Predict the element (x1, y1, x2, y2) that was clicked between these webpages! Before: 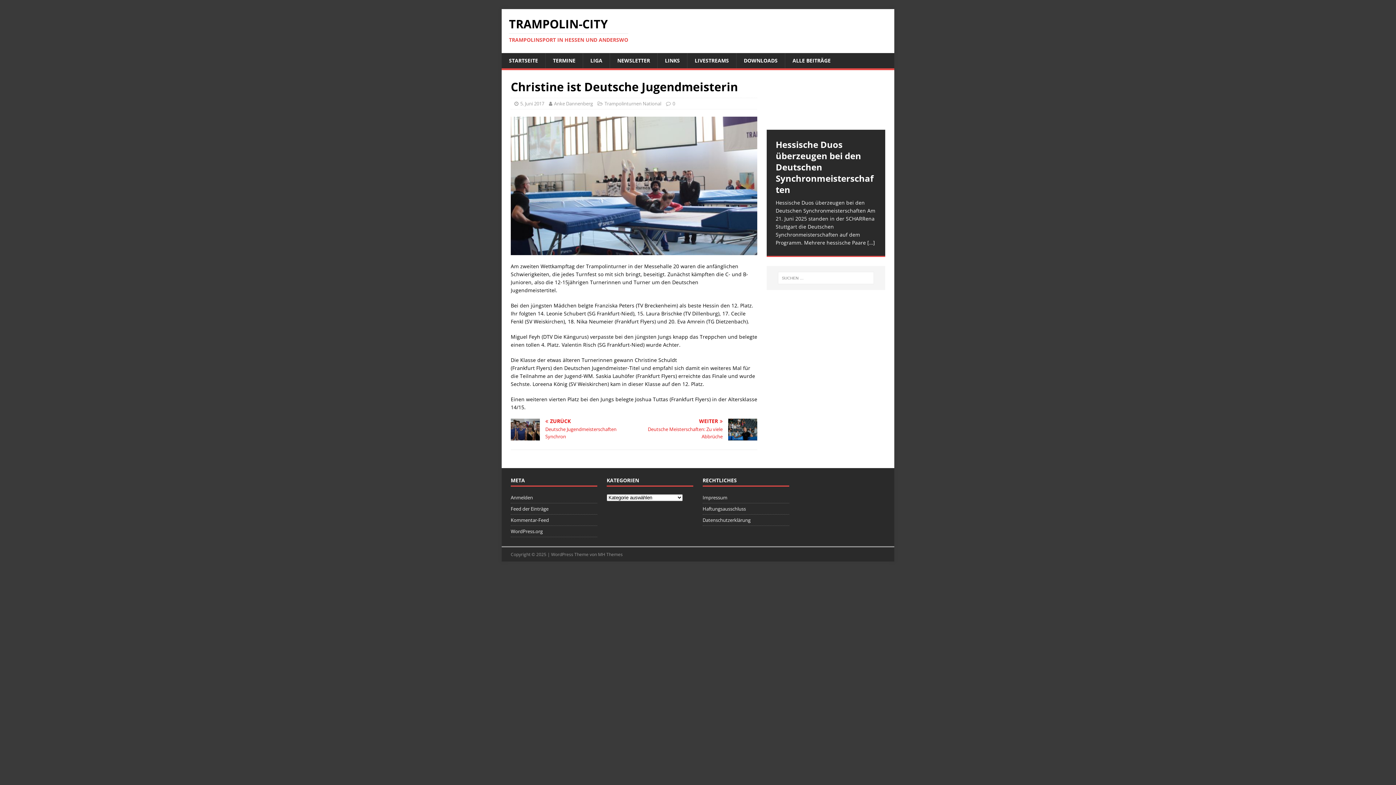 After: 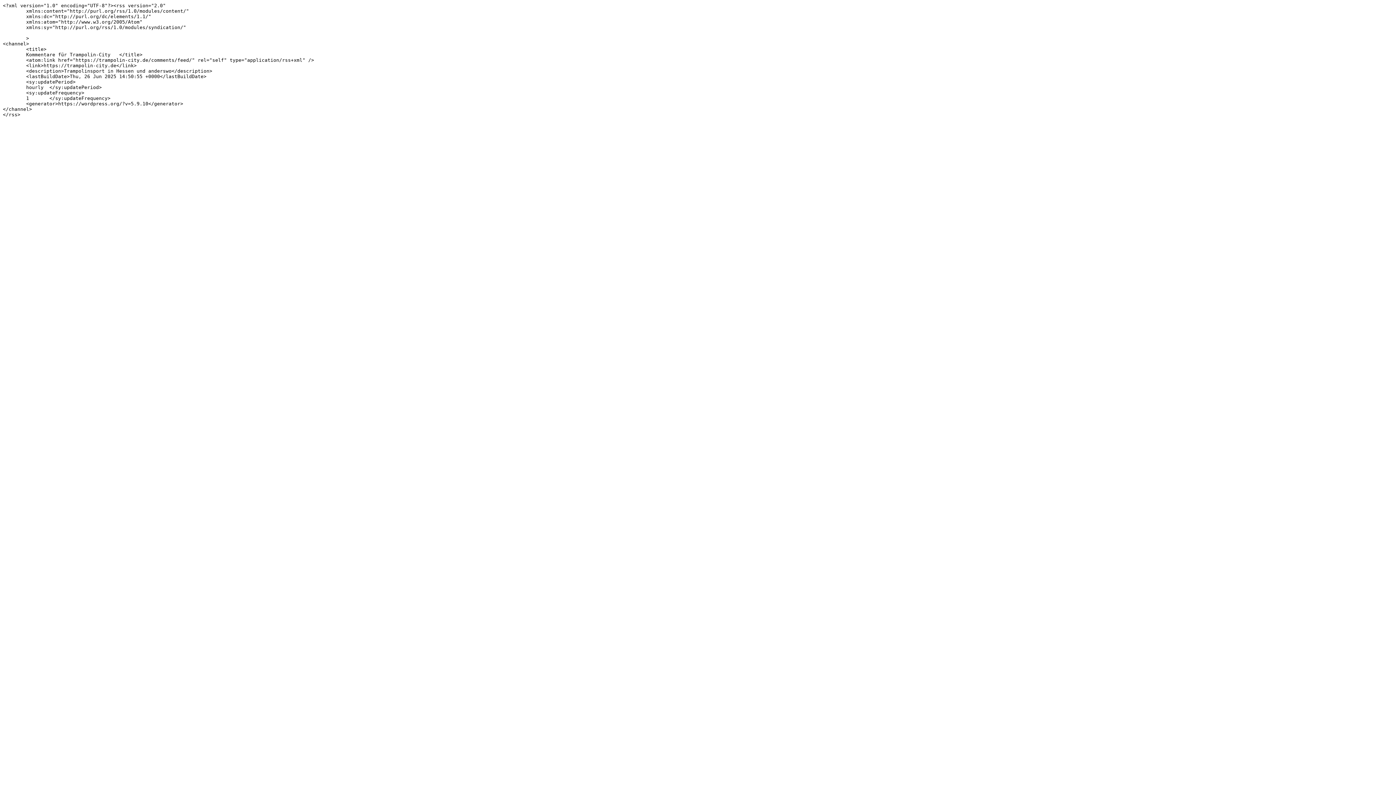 Action: label: Kommentar-Feed bbox: (510, 514, 597, 525)